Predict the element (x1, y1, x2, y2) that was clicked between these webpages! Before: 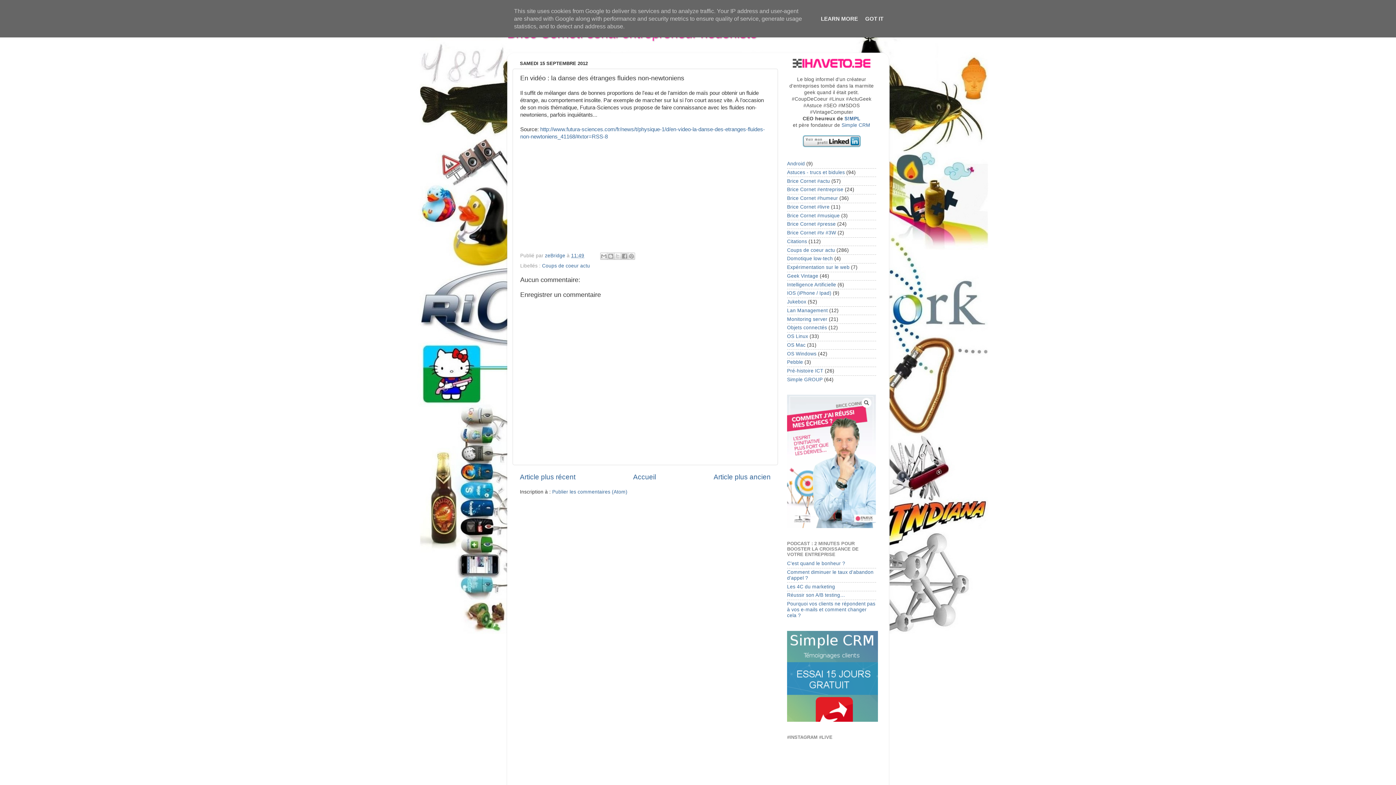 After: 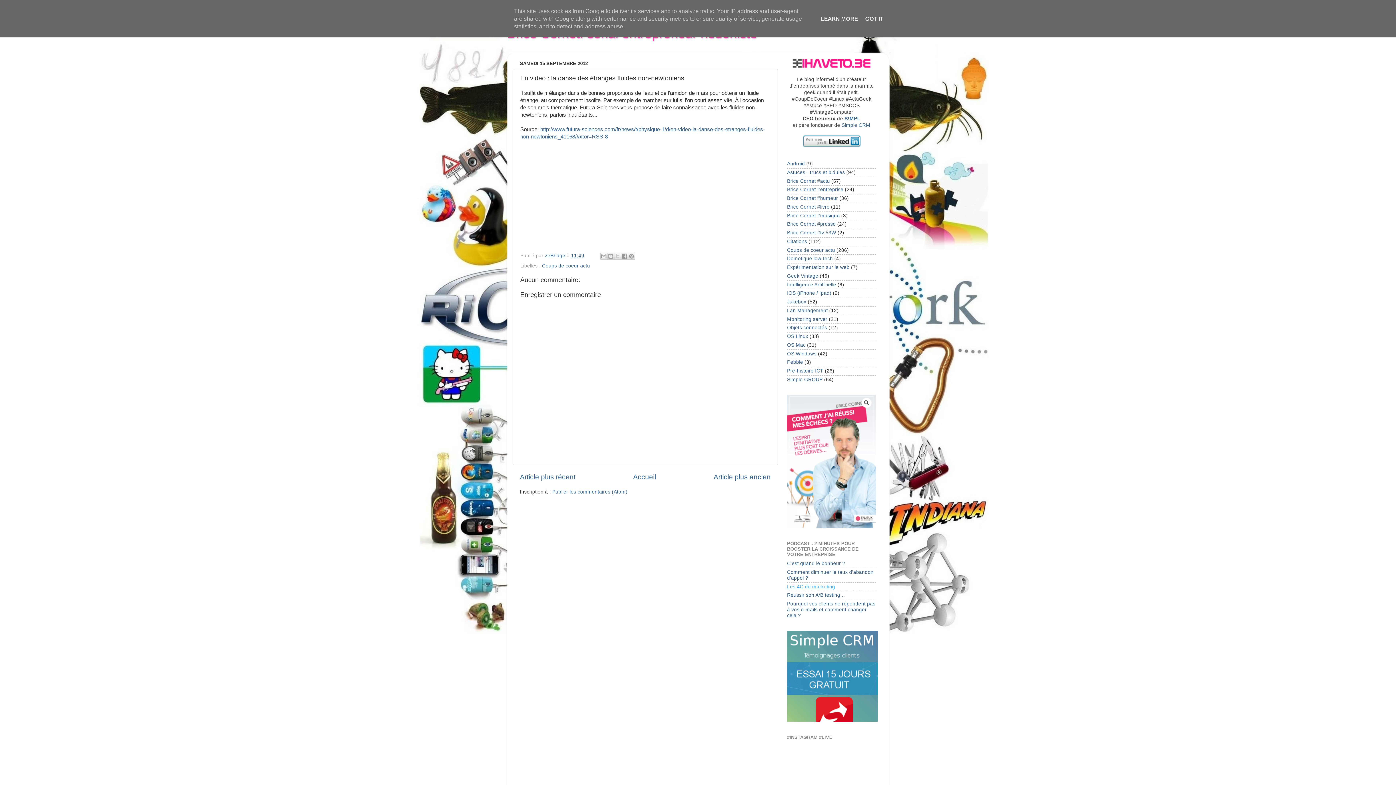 Action: bbox: (787, 584, 835, 589) label: Les 4C du marketing